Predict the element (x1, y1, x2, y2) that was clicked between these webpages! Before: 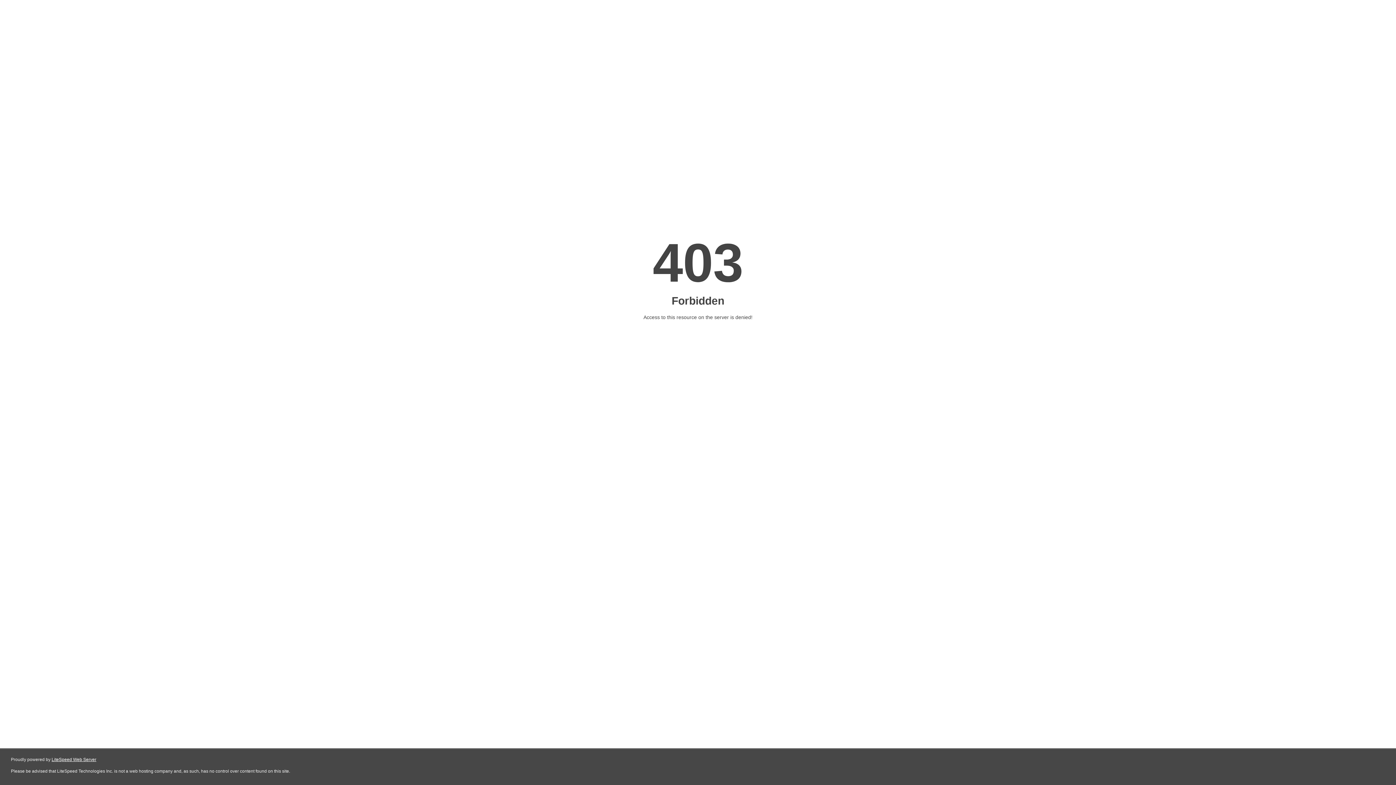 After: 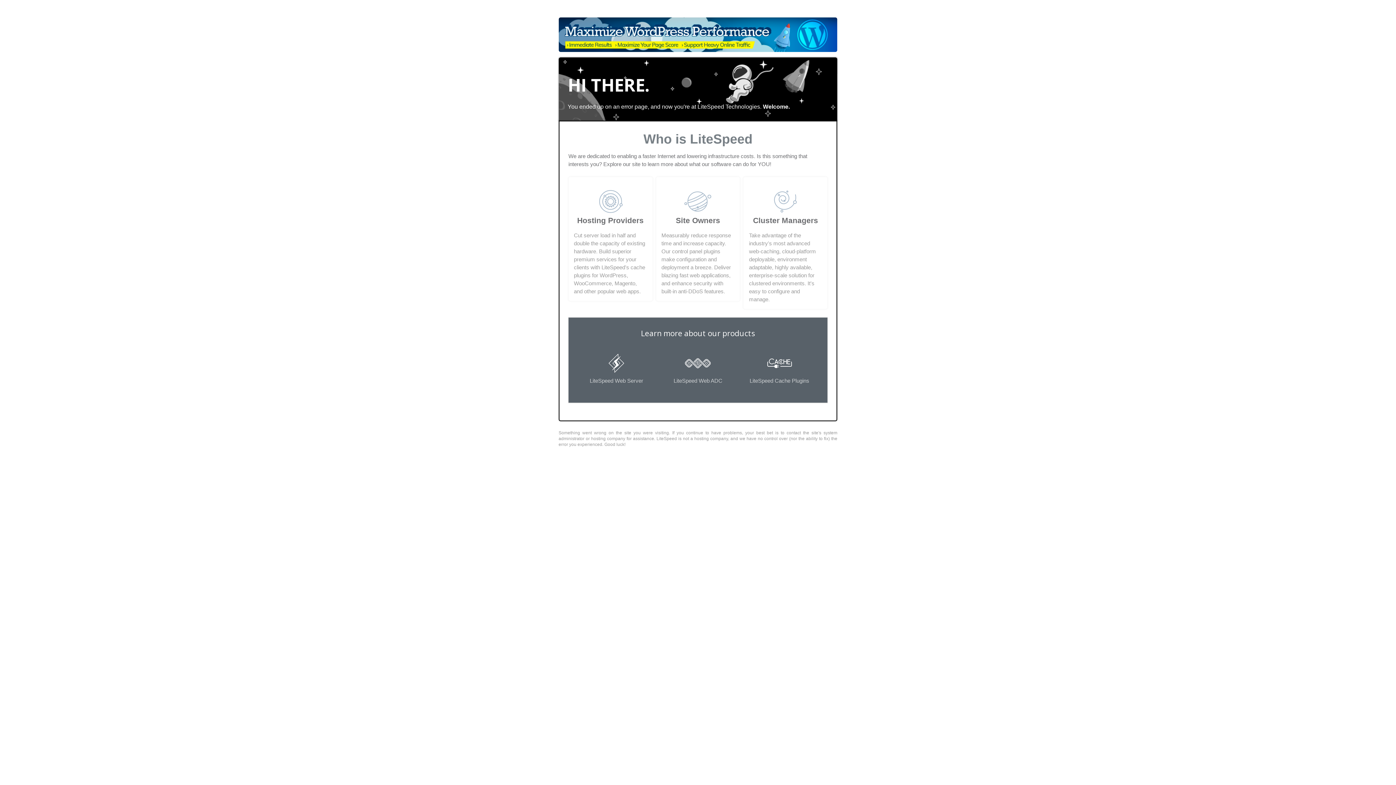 Action: label: LiteSpeed Web Server bbox: (51, 757, 96, 762)